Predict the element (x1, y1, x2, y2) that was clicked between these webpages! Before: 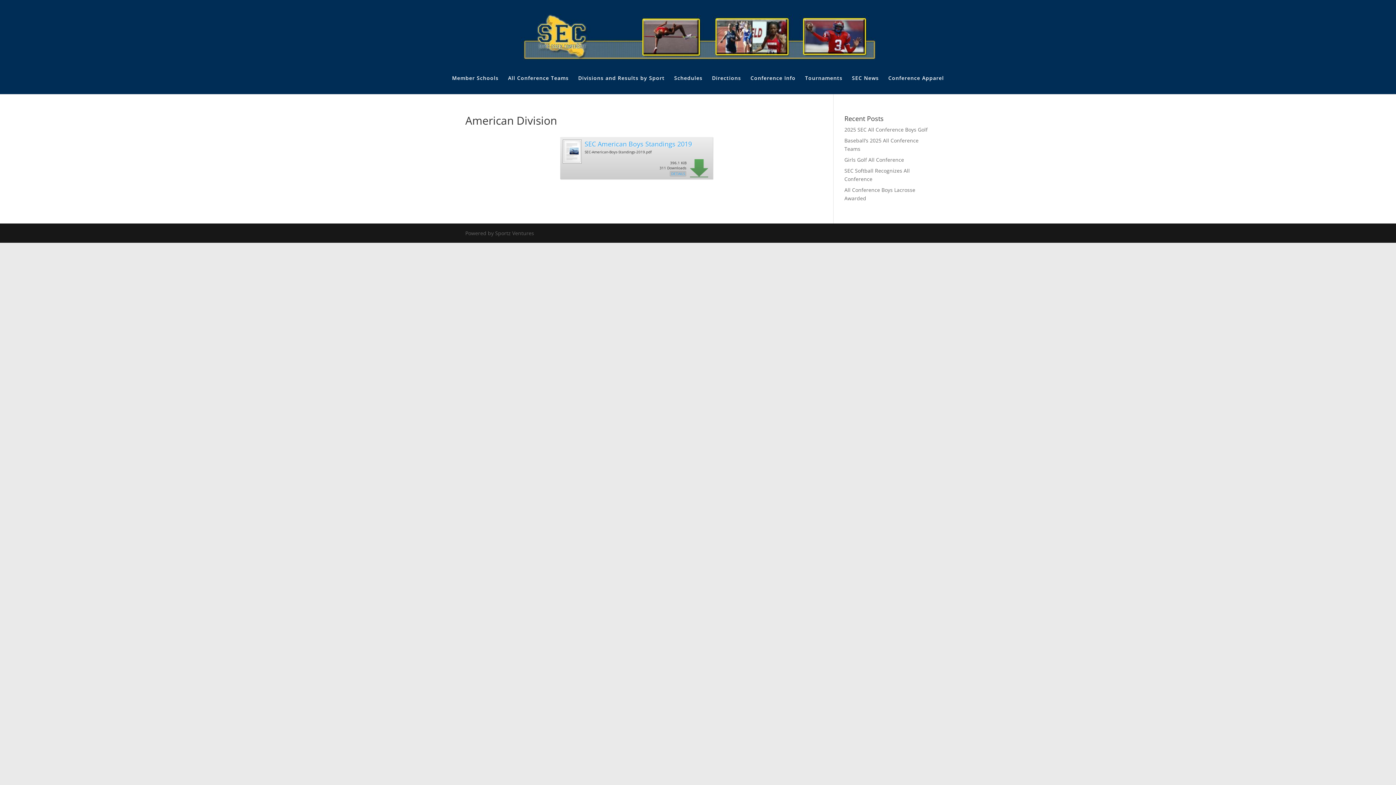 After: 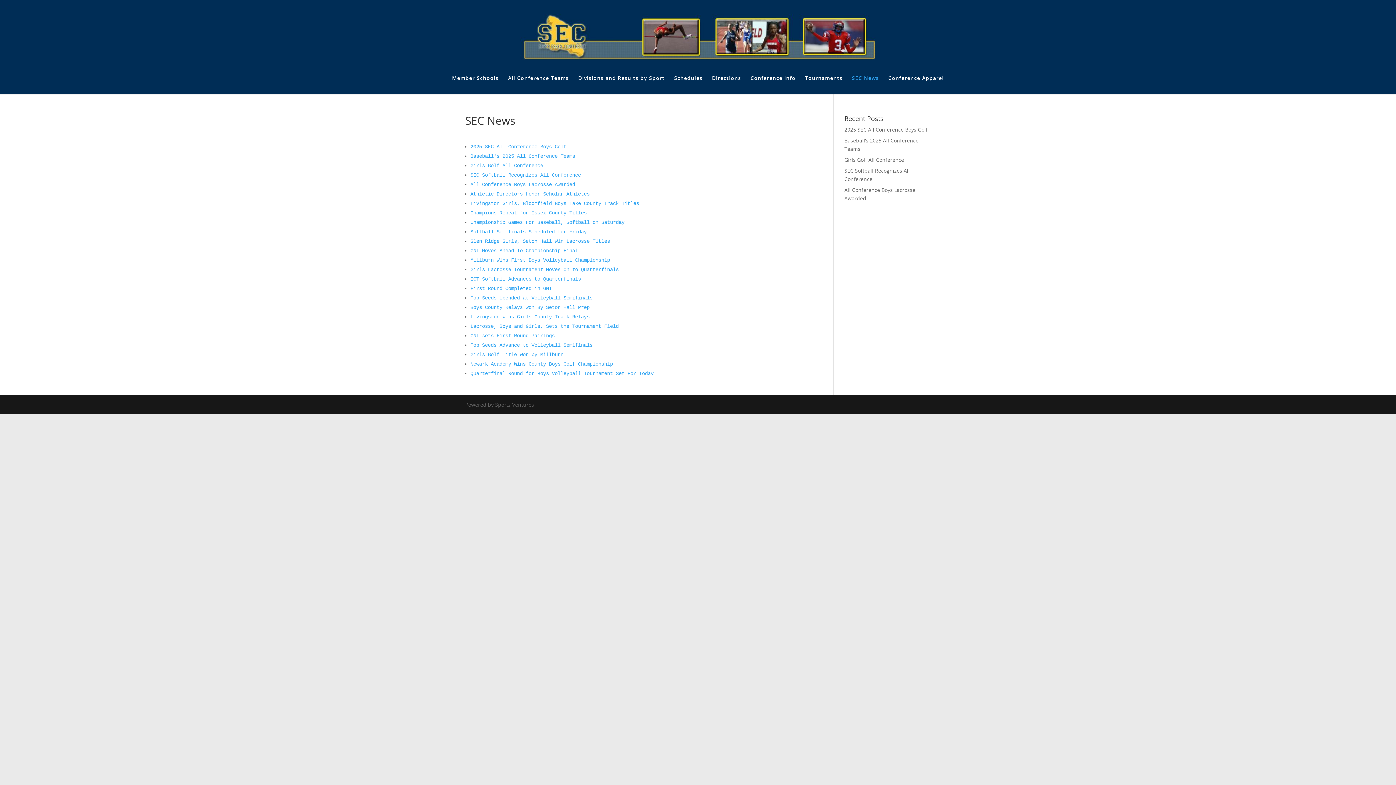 Action: bbox: (852, 75, 879, 94) label: SEC News